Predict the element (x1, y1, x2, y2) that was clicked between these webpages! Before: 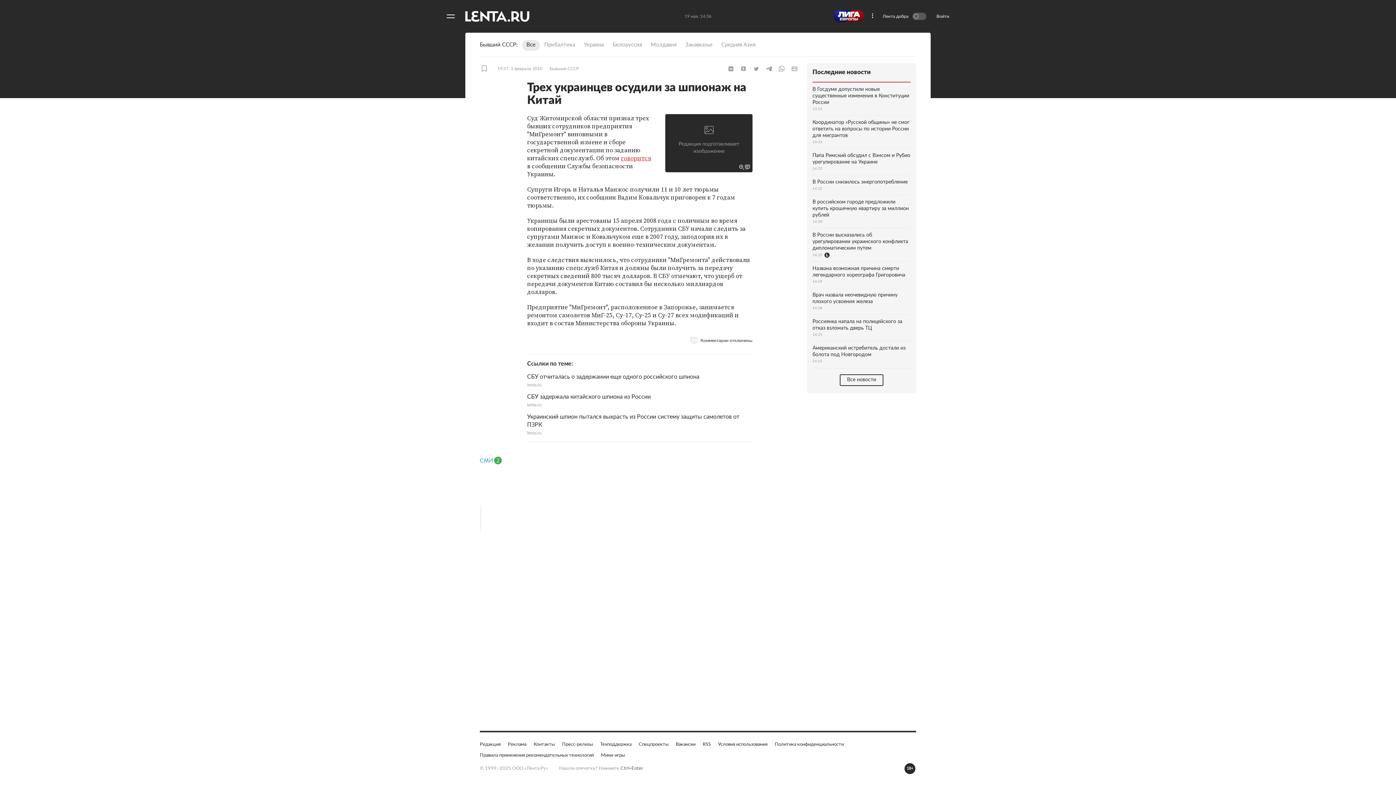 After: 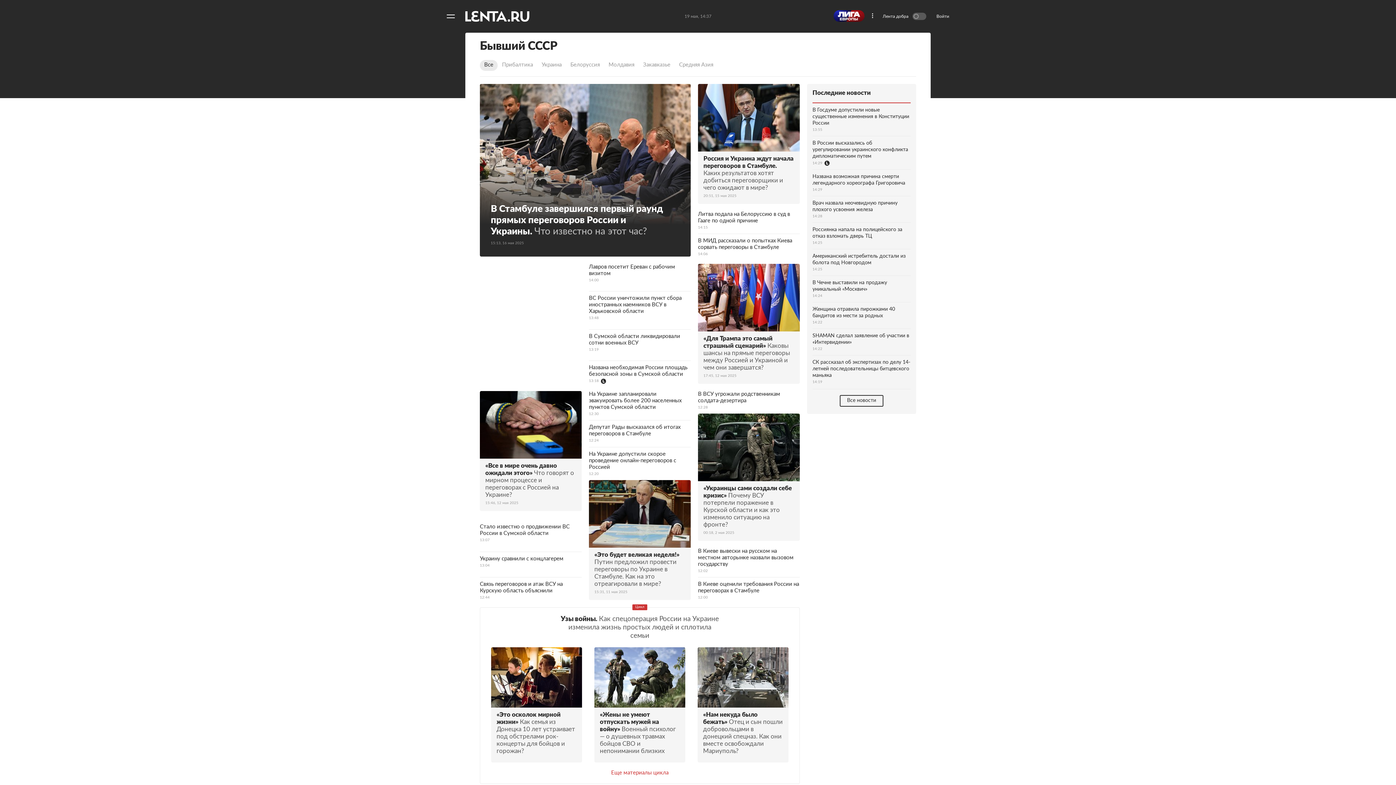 Action: label: Бывший СССР bbox: (549, 65, 578, 72)